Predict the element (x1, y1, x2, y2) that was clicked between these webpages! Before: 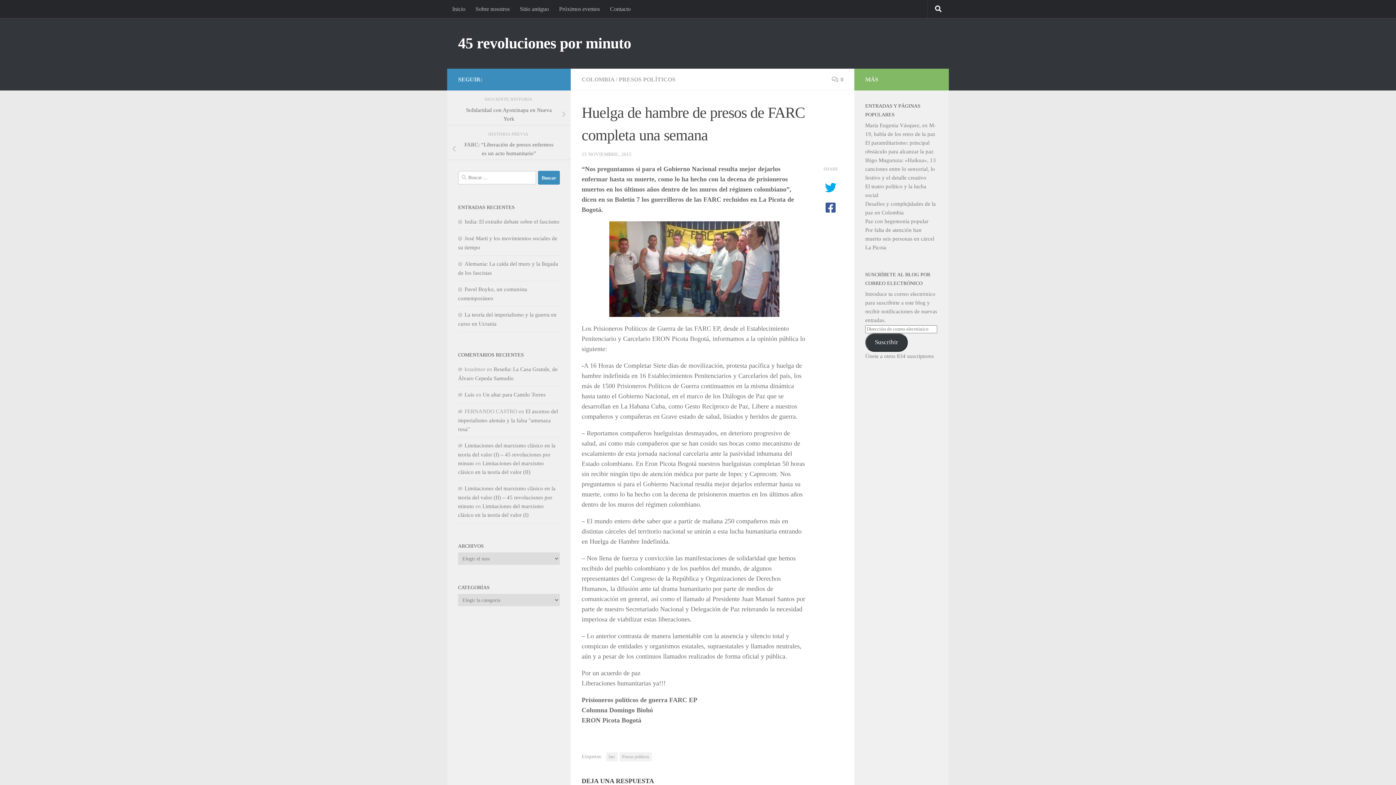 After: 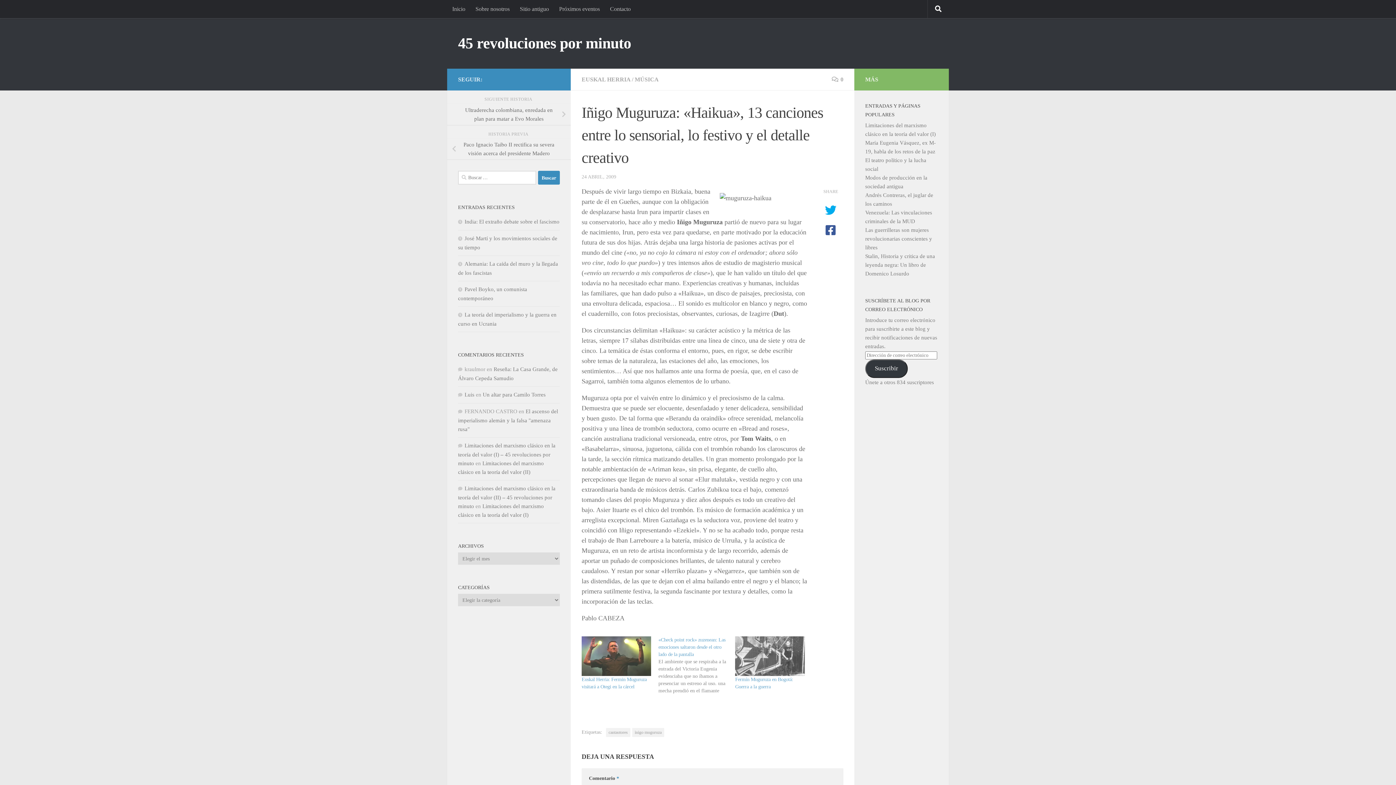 Action: label: Iñigo Muguruza: «Haikua», 13 canciones entre lo sensorial, lo festivo y el detalle creativo bbox: (865, 157, 936, 180)